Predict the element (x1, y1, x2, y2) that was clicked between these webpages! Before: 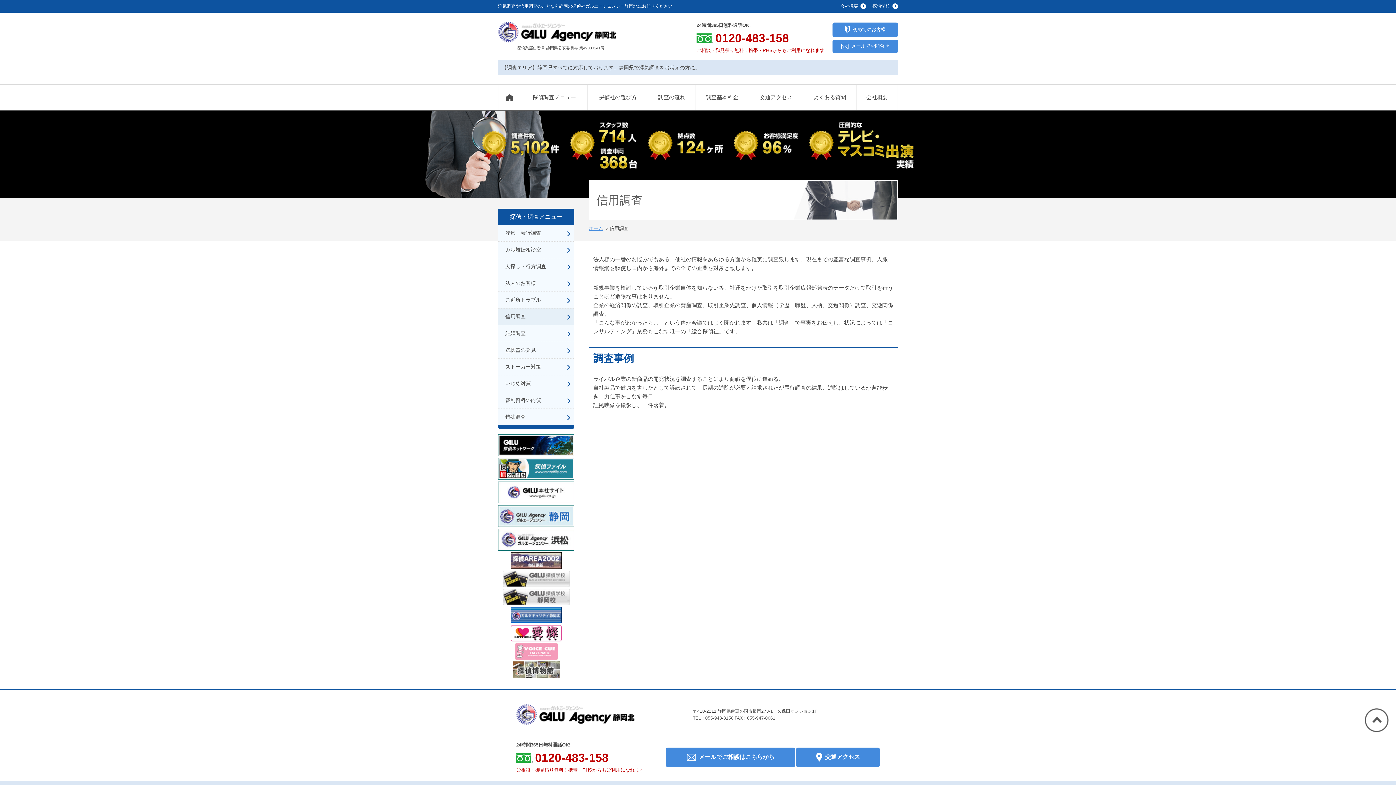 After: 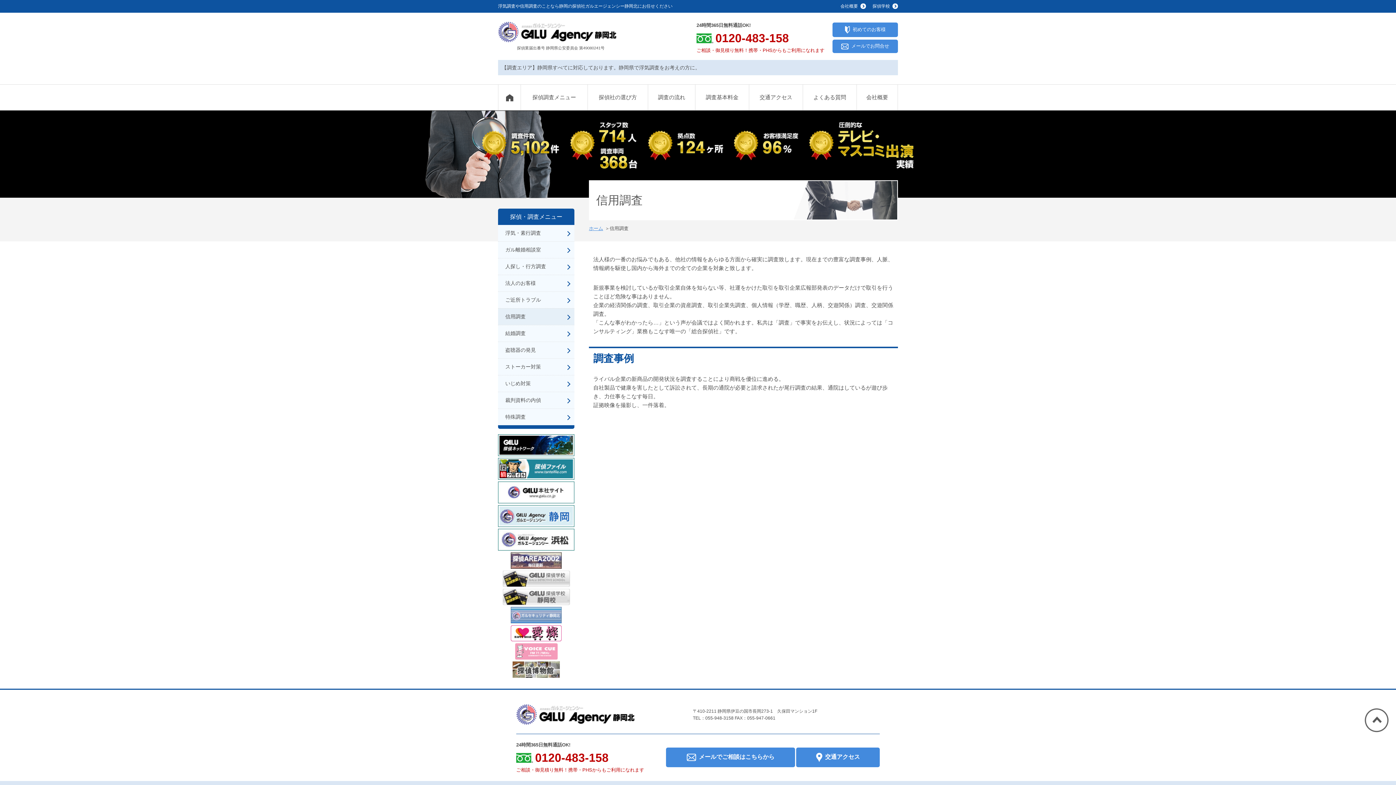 Action: bbox: (510, 611, 561, 617)